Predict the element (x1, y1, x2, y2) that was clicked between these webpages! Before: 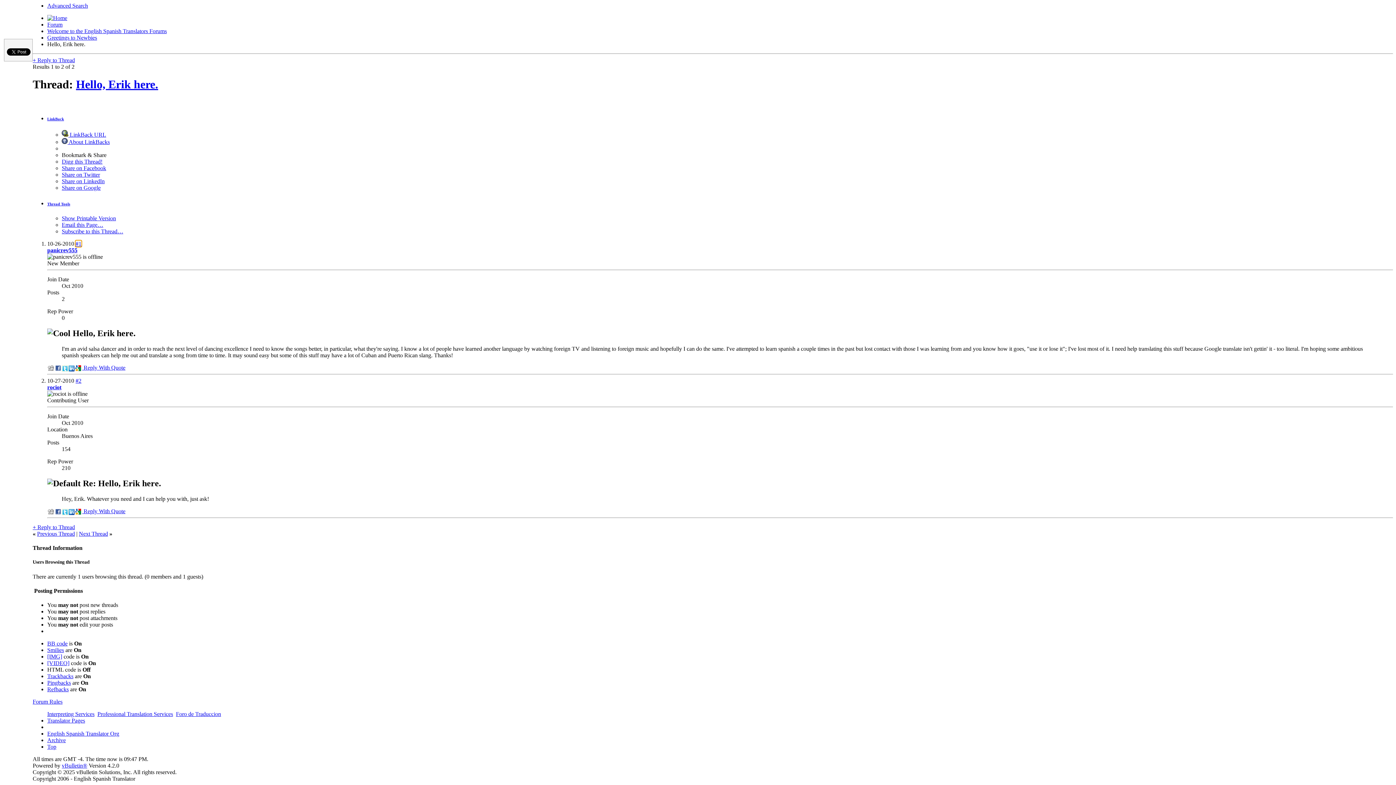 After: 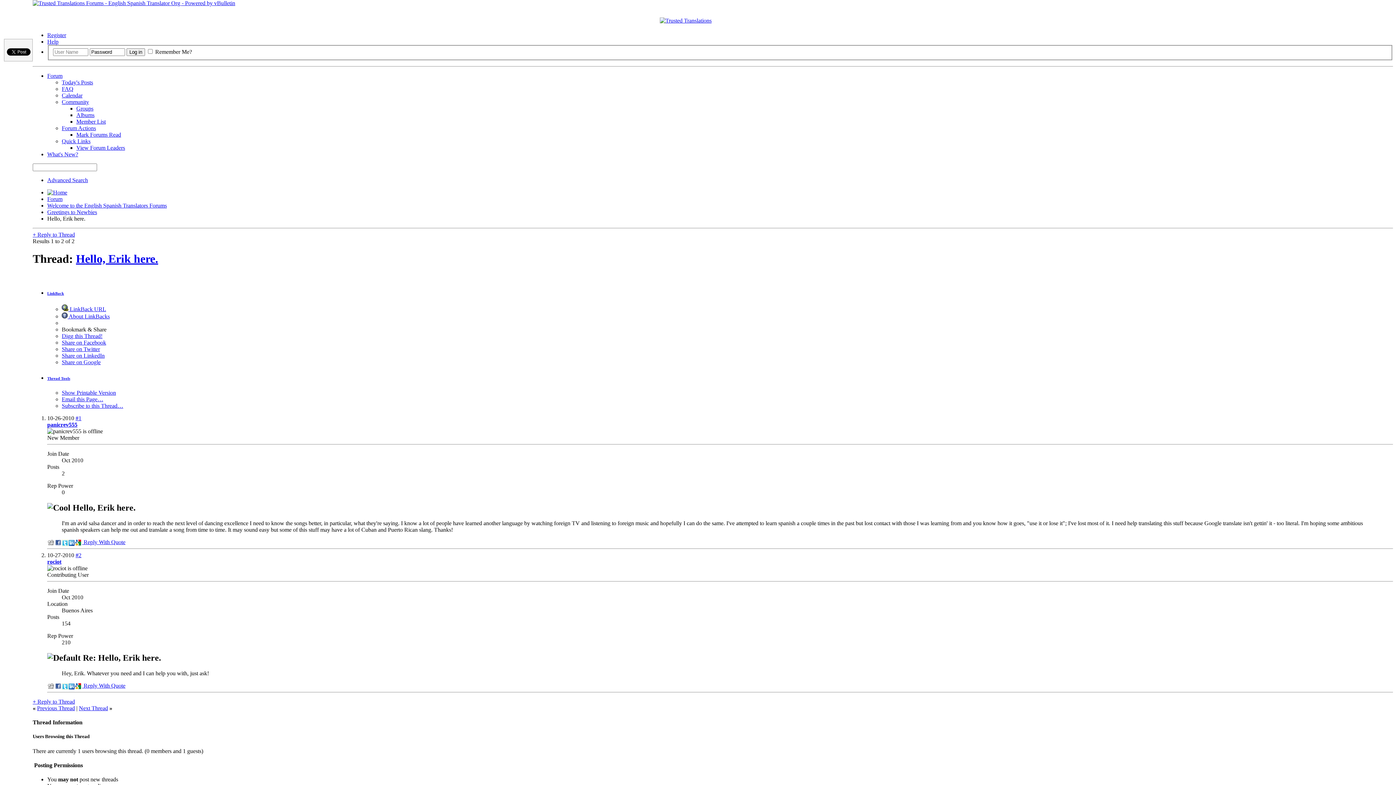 Action: bbox: (47, 744, 56, 750) label: Top